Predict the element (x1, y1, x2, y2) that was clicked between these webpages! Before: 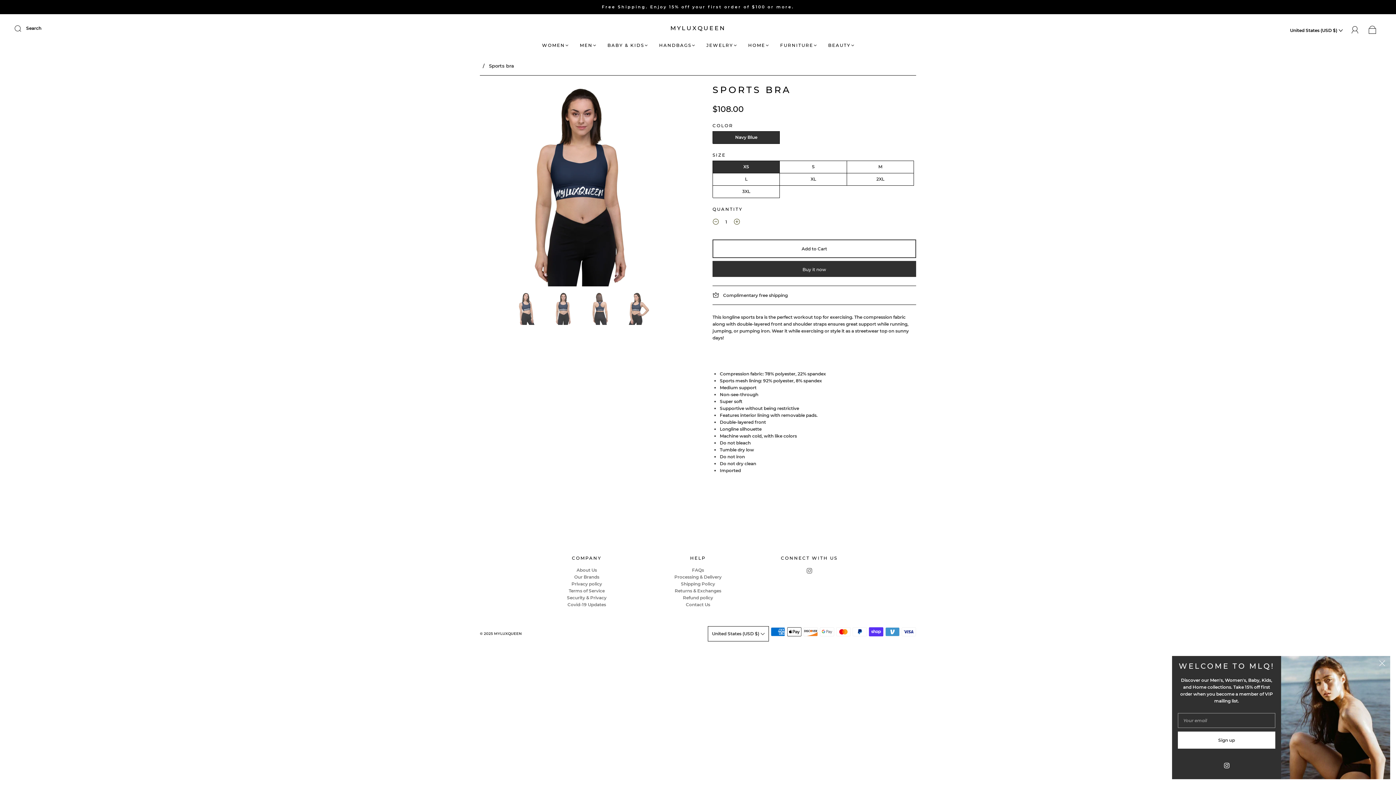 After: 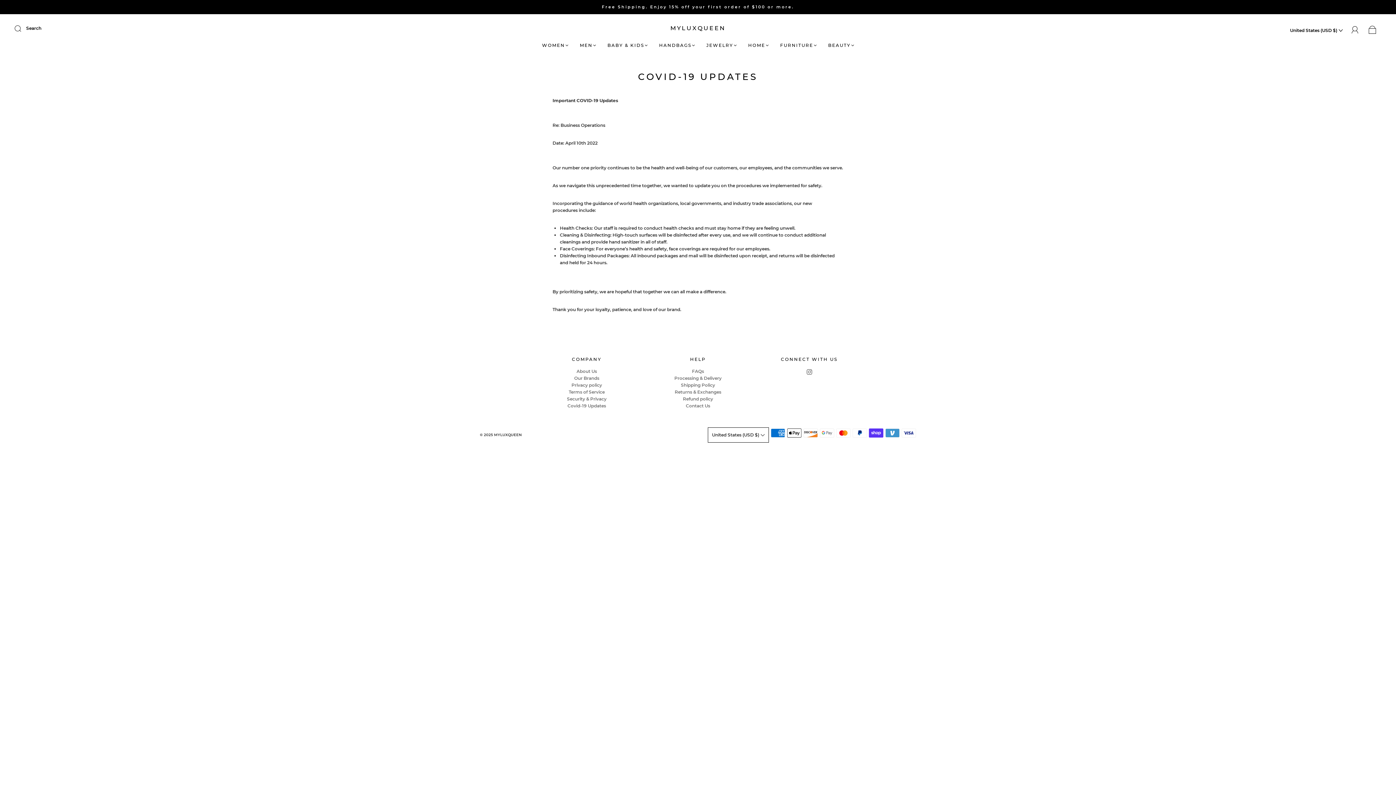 Action: bbox: (567, 602, 606, 607) label: Covid-19 Updates